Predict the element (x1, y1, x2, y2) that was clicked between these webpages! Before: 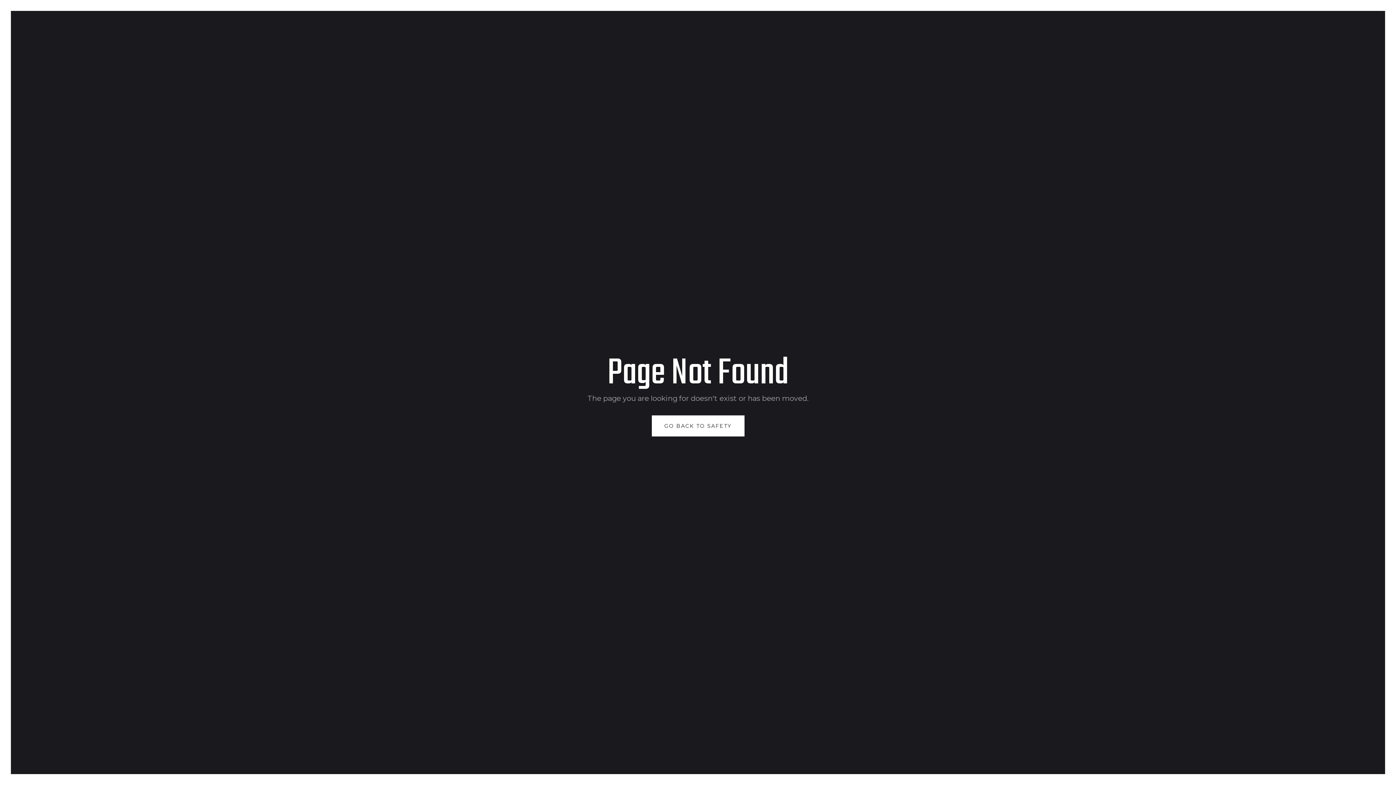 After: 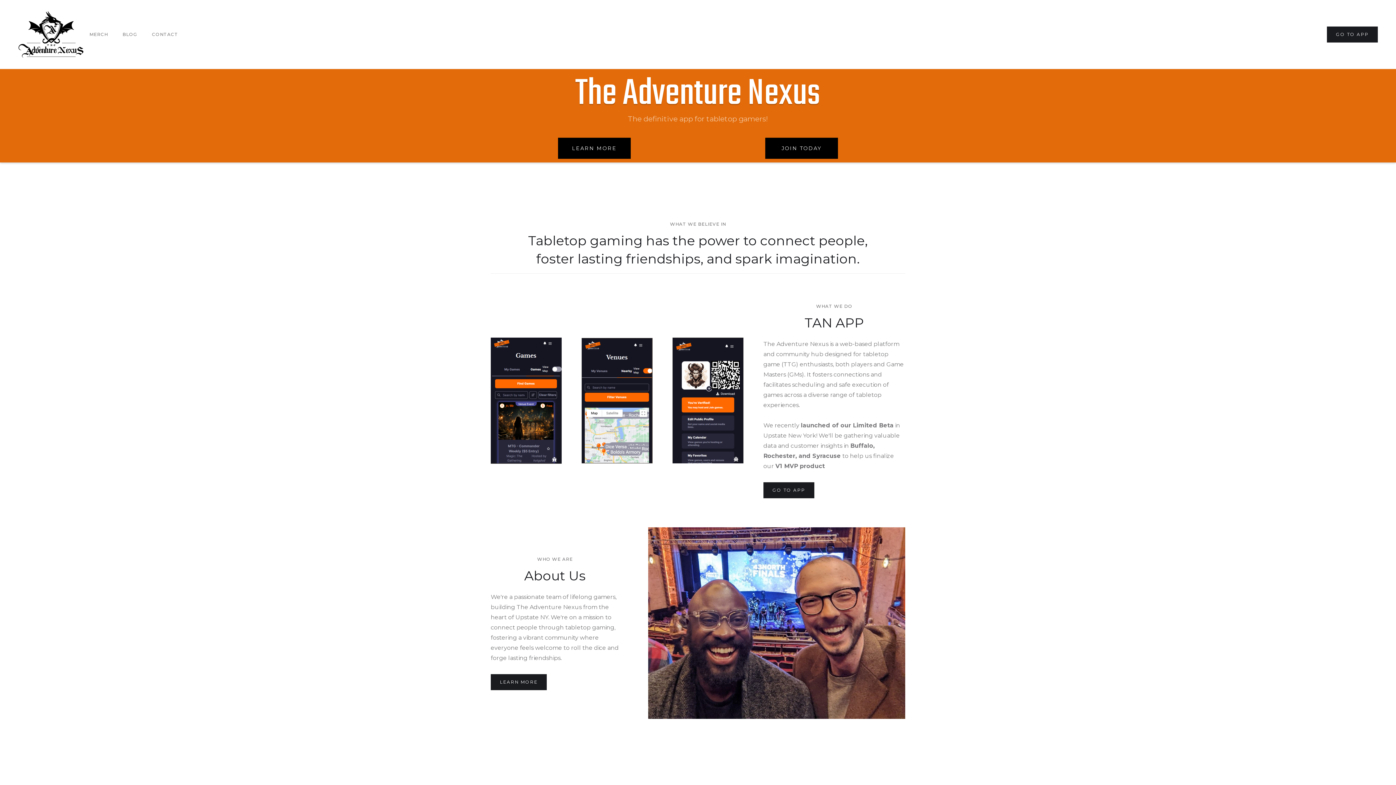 Action: bbox: (651, 415, 744, 436) label: GO BACK TO SAFETY